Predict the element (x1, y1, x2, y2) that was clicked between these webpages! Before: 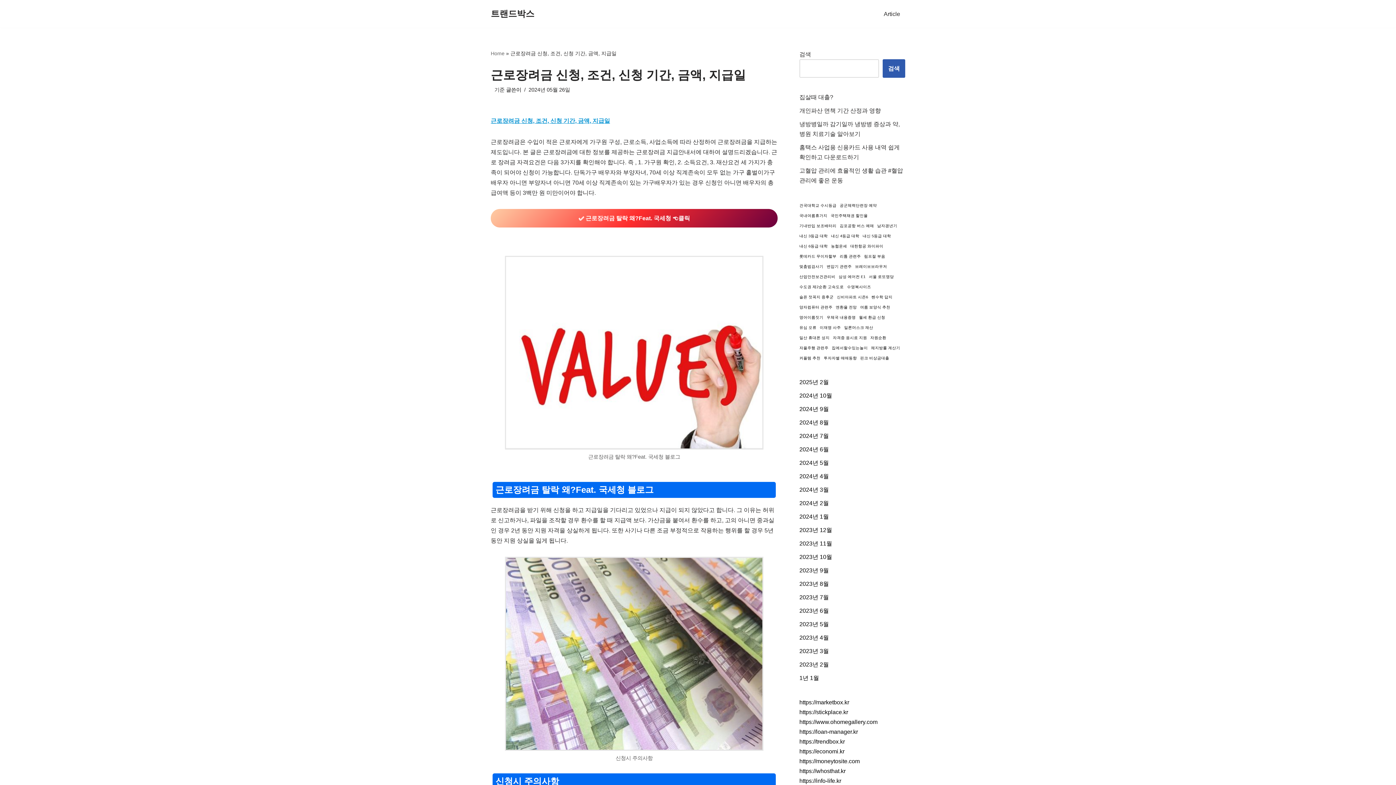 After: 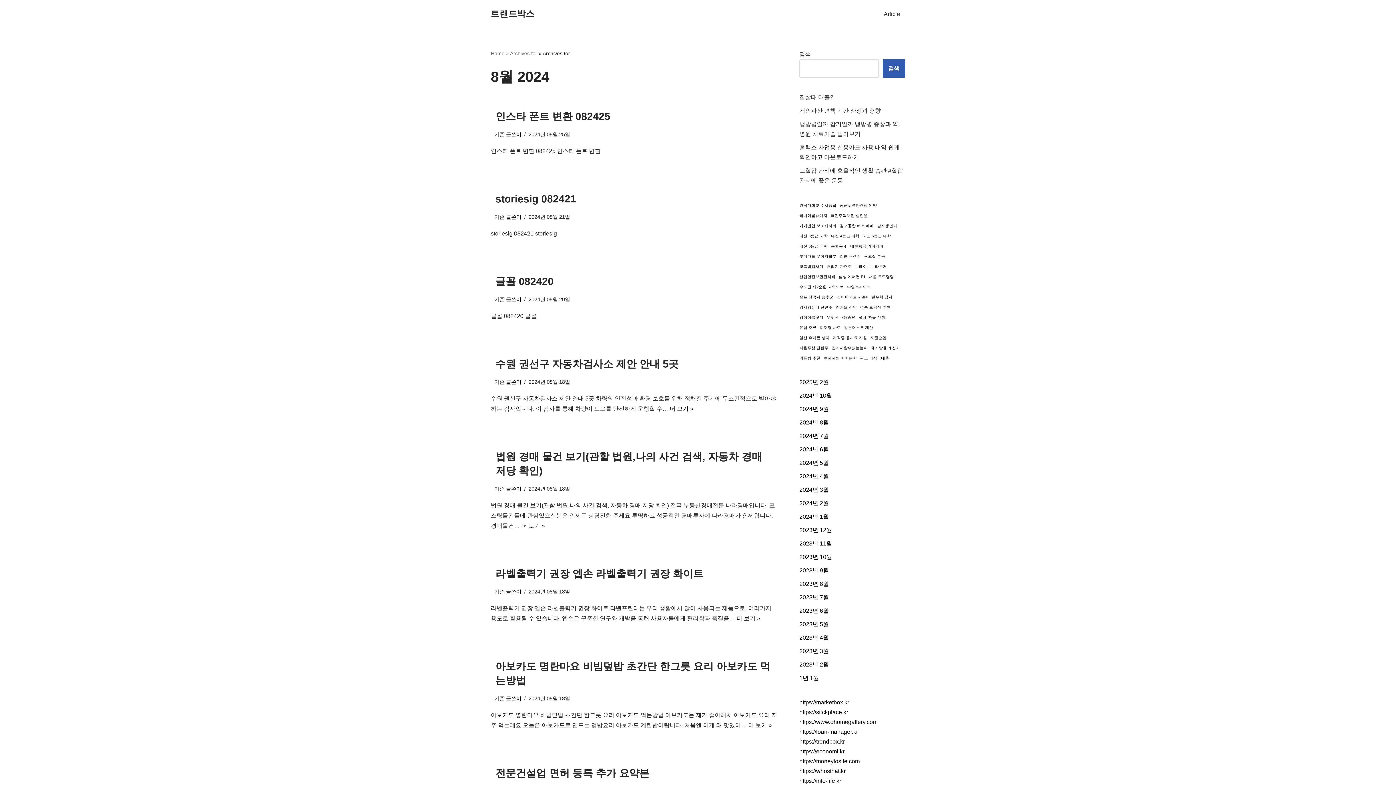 Action: label: 2024년 8월 bbox: (799, 419, 829, 425)